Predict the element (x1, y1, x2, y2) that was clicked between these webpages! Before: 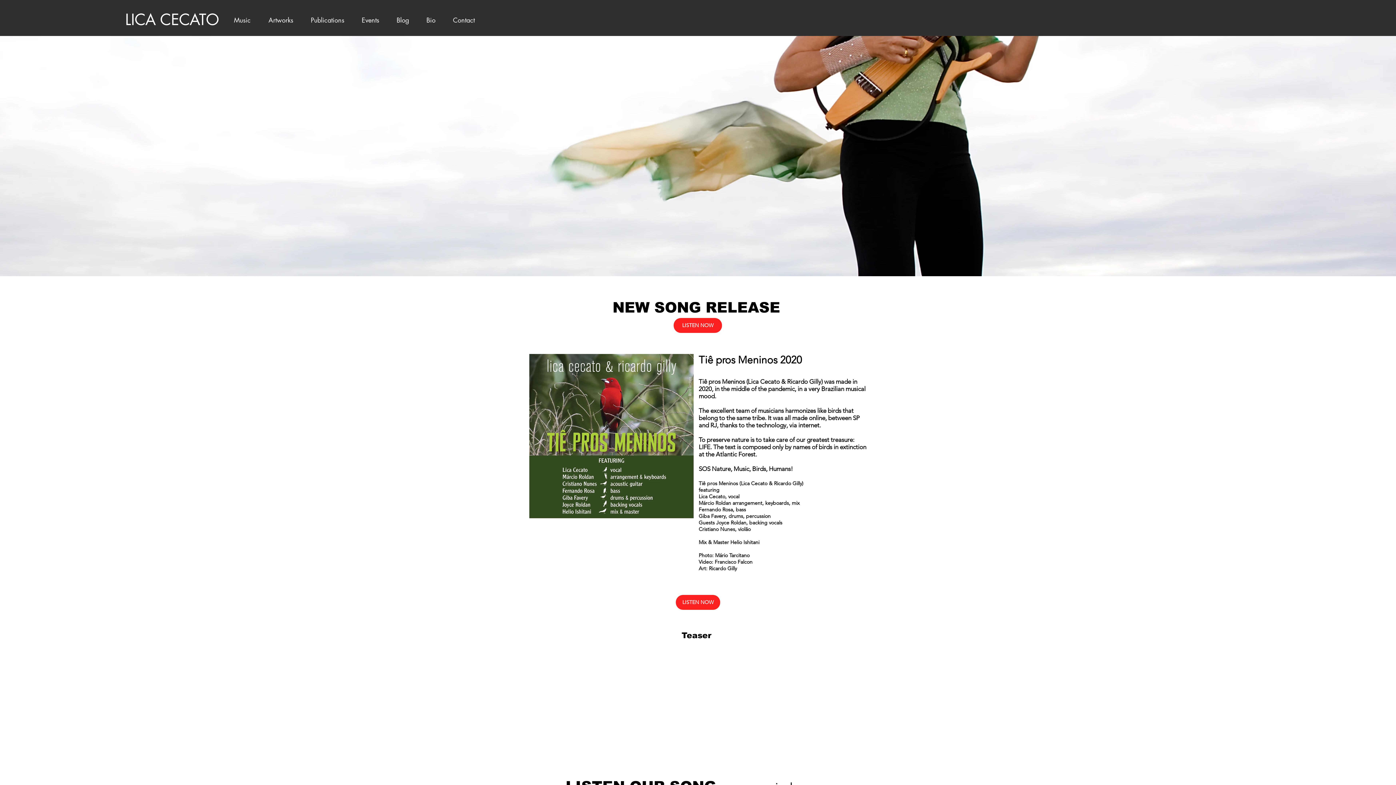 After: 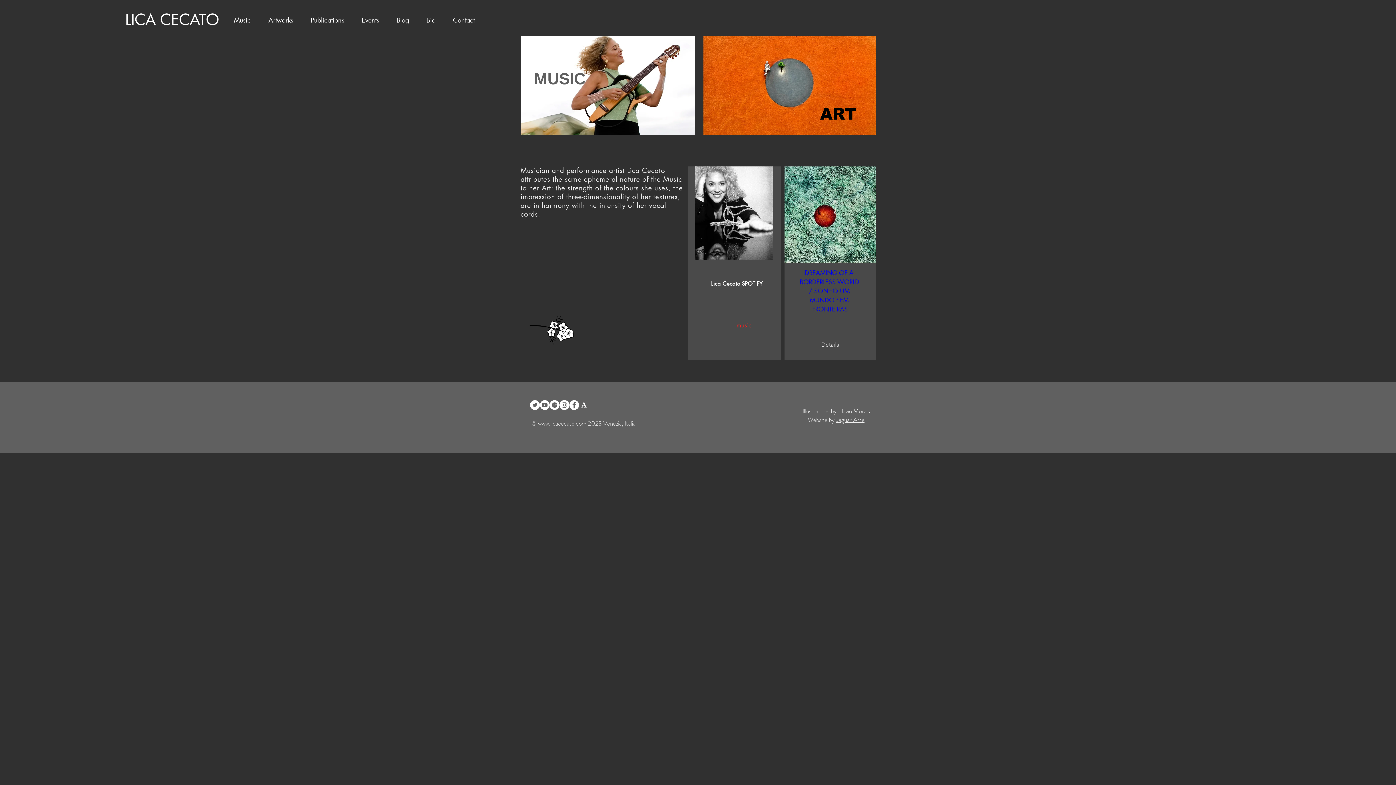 Action: label: LICA CECATO bbox: (125, 9, 219, 29)